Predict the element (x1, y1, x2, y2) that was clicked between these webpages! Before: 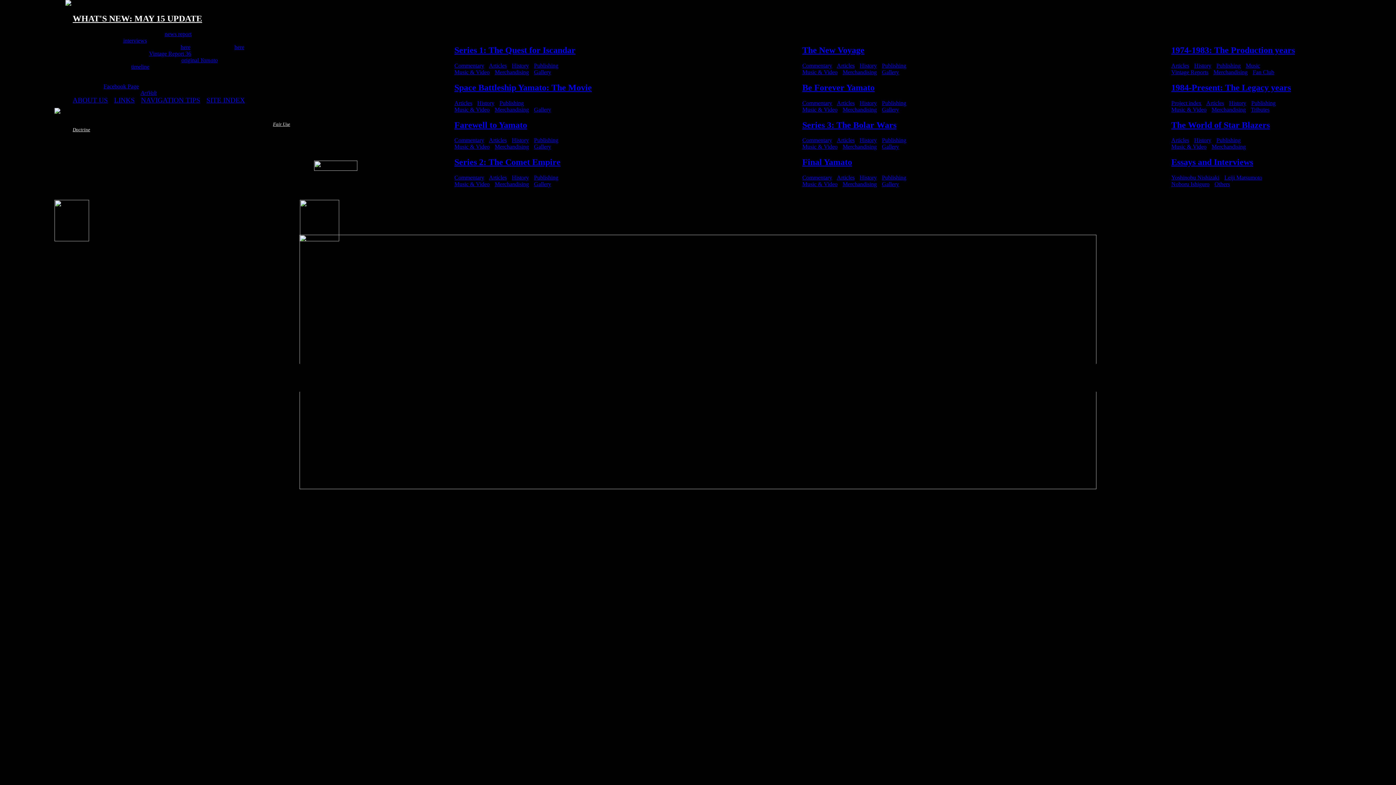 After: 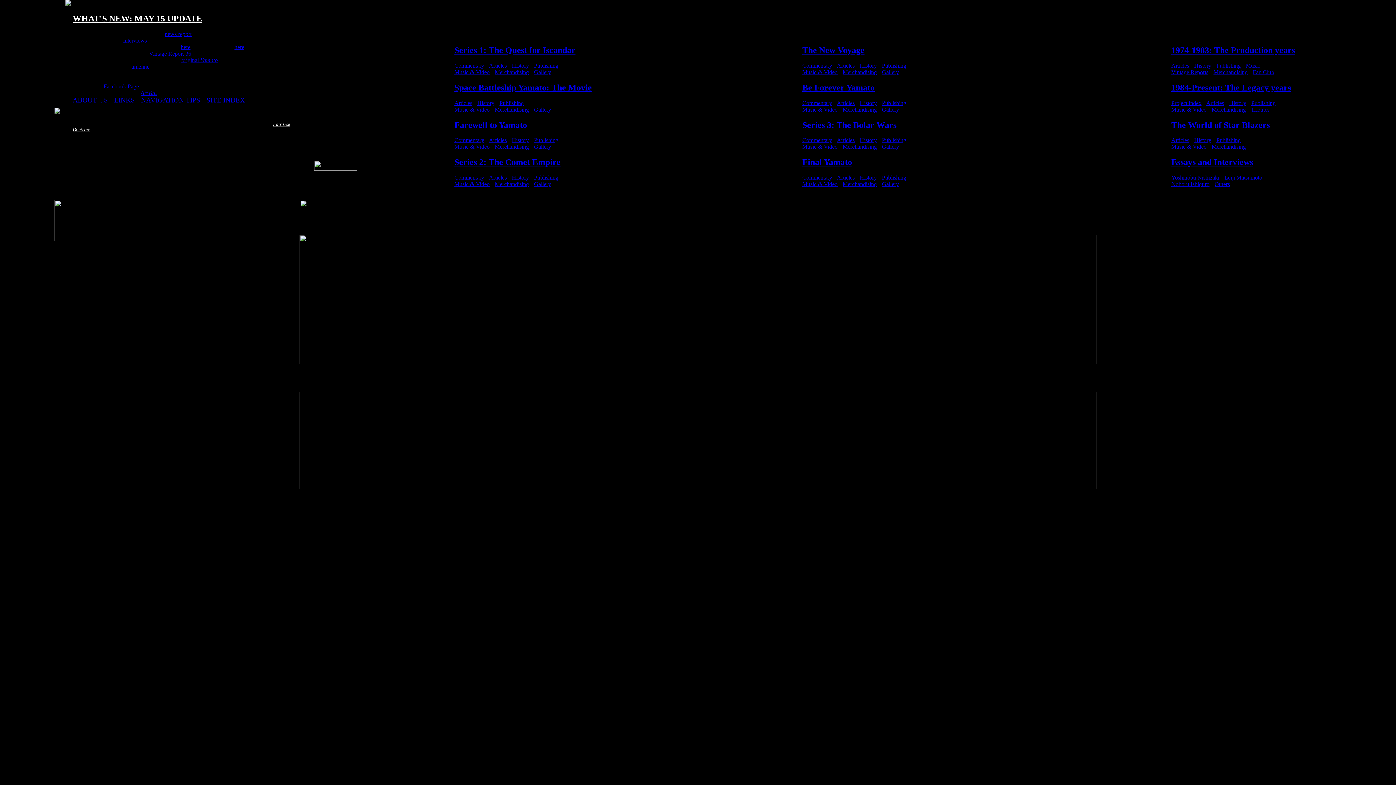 Action: label: Commentary bbox: (802, 99, 832, 106)